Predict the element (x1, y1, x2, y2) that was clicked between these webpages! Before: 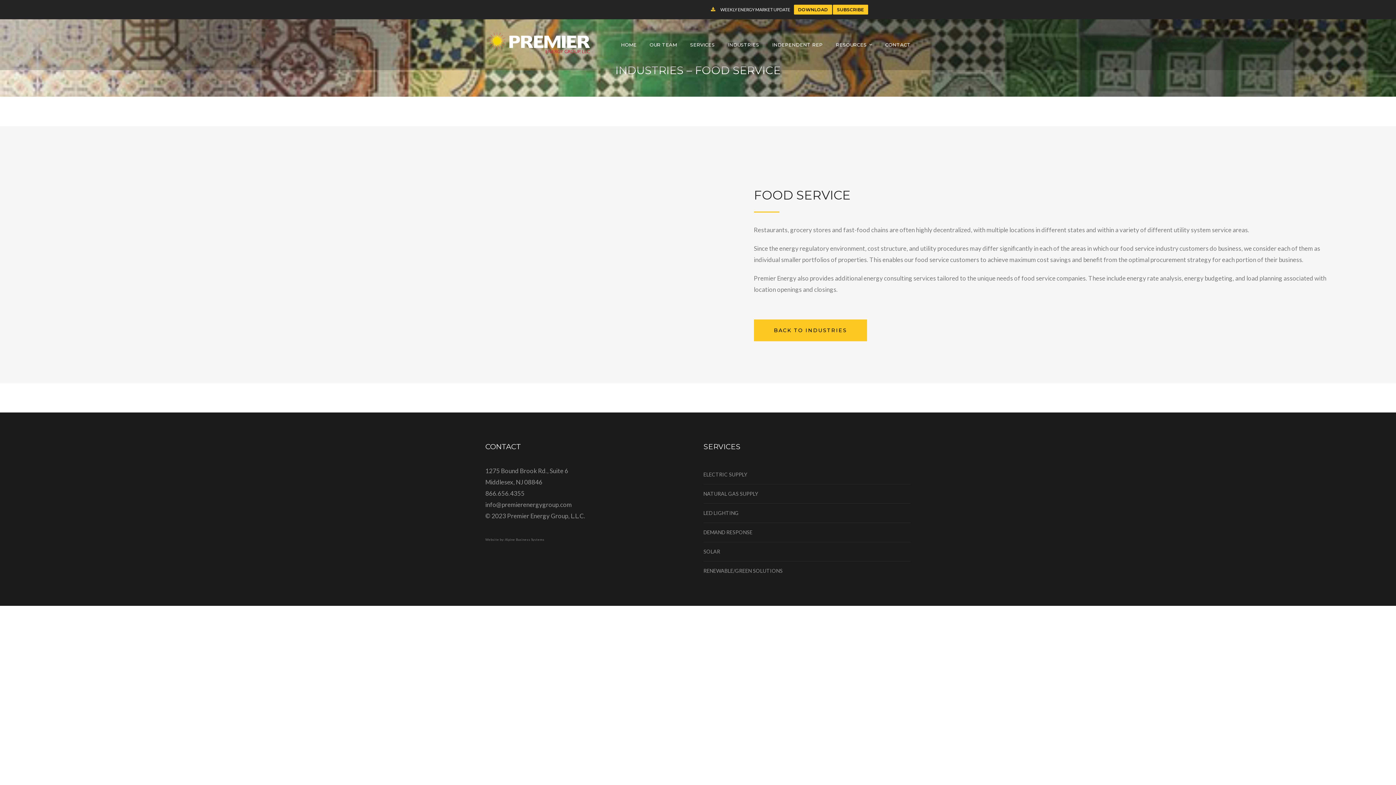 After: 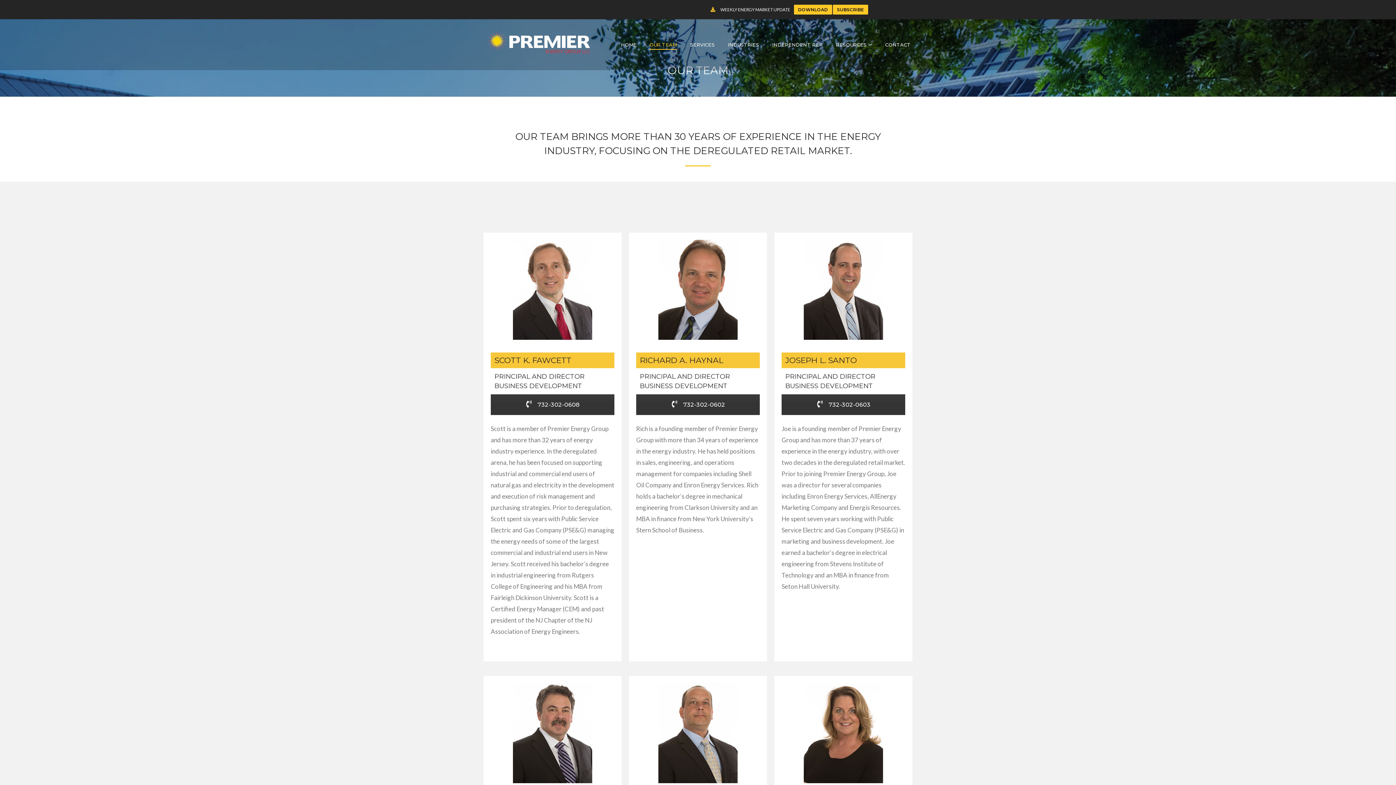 Action: label: OUR TEAM bbox: (649, 35, 677, 53)